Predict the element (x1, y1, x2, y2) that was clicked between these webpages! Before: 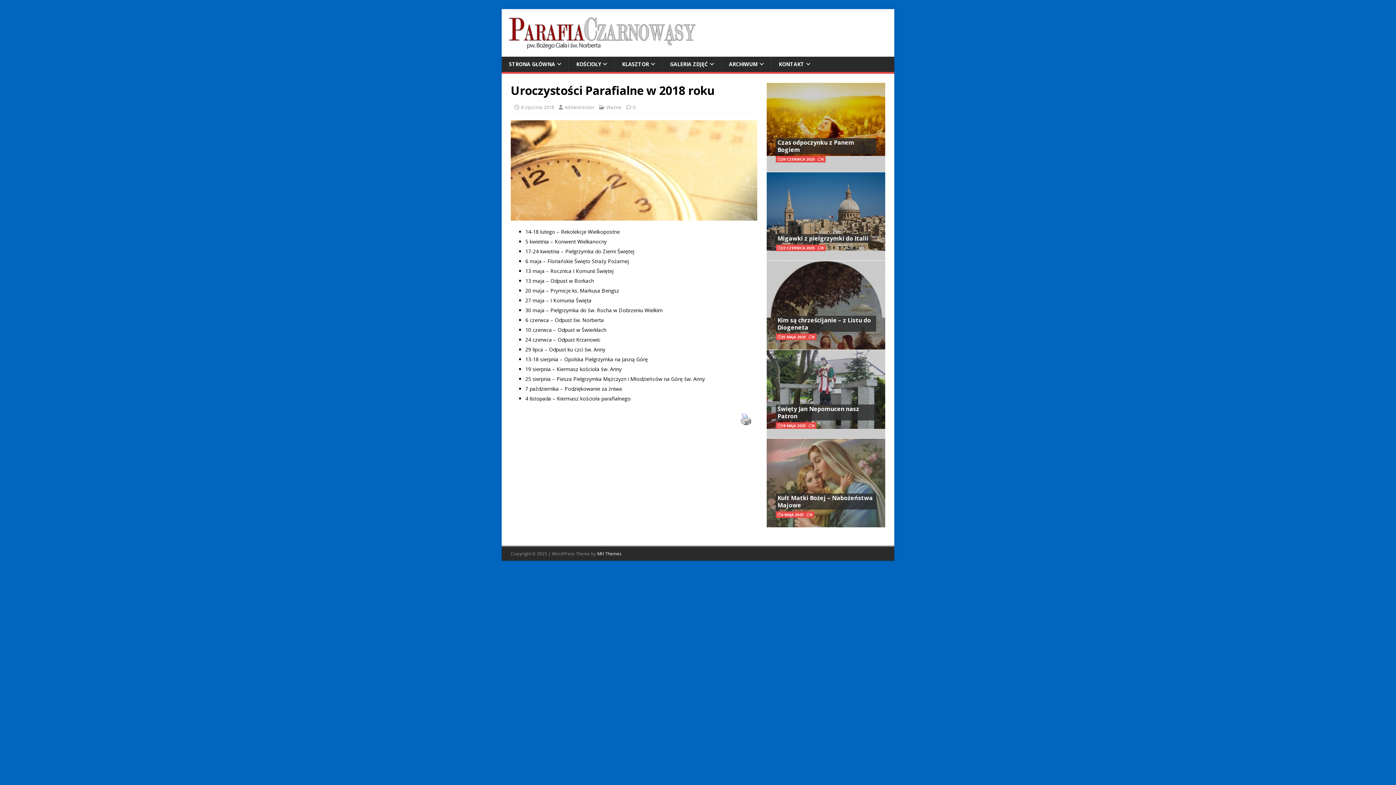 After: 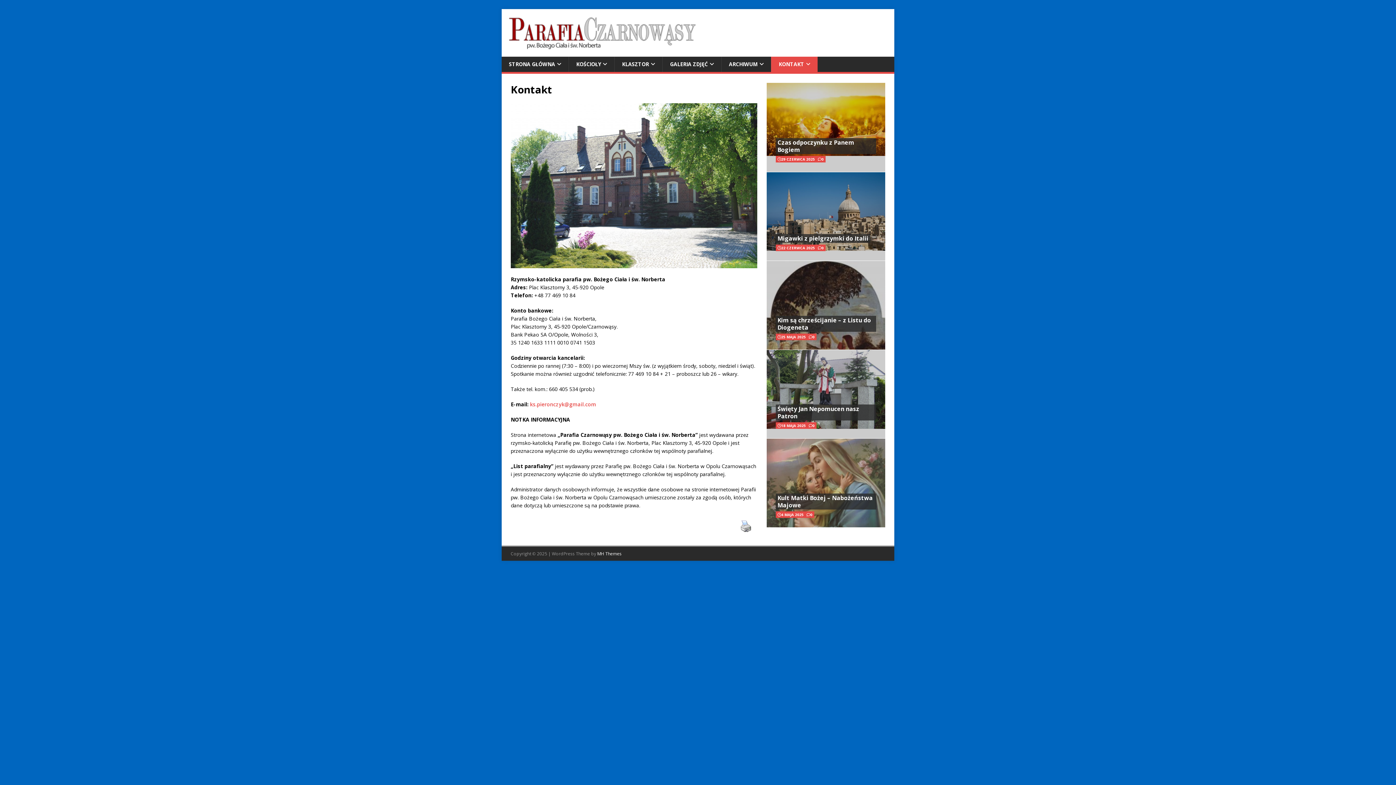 Action: label: KONTAKT bbox: (771, 56, 817, 72)